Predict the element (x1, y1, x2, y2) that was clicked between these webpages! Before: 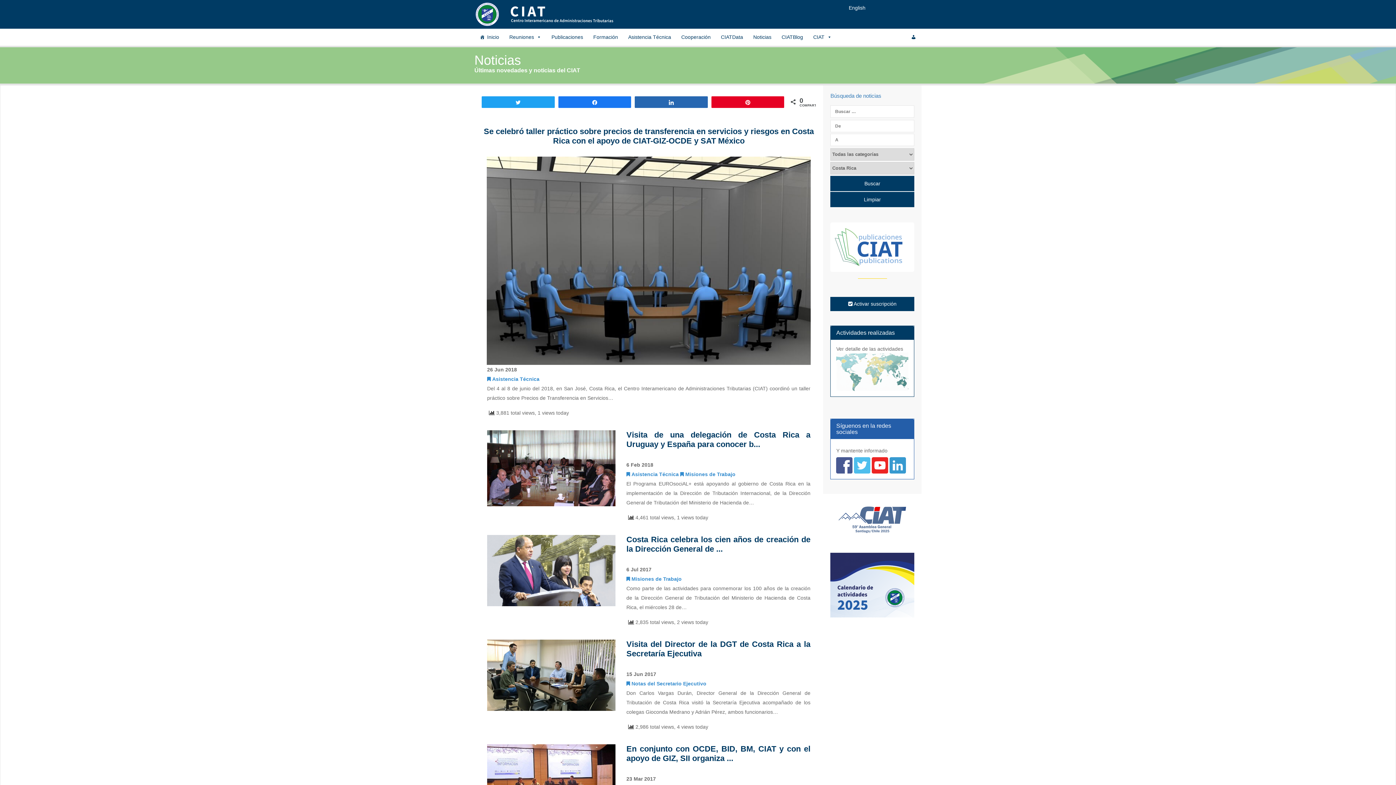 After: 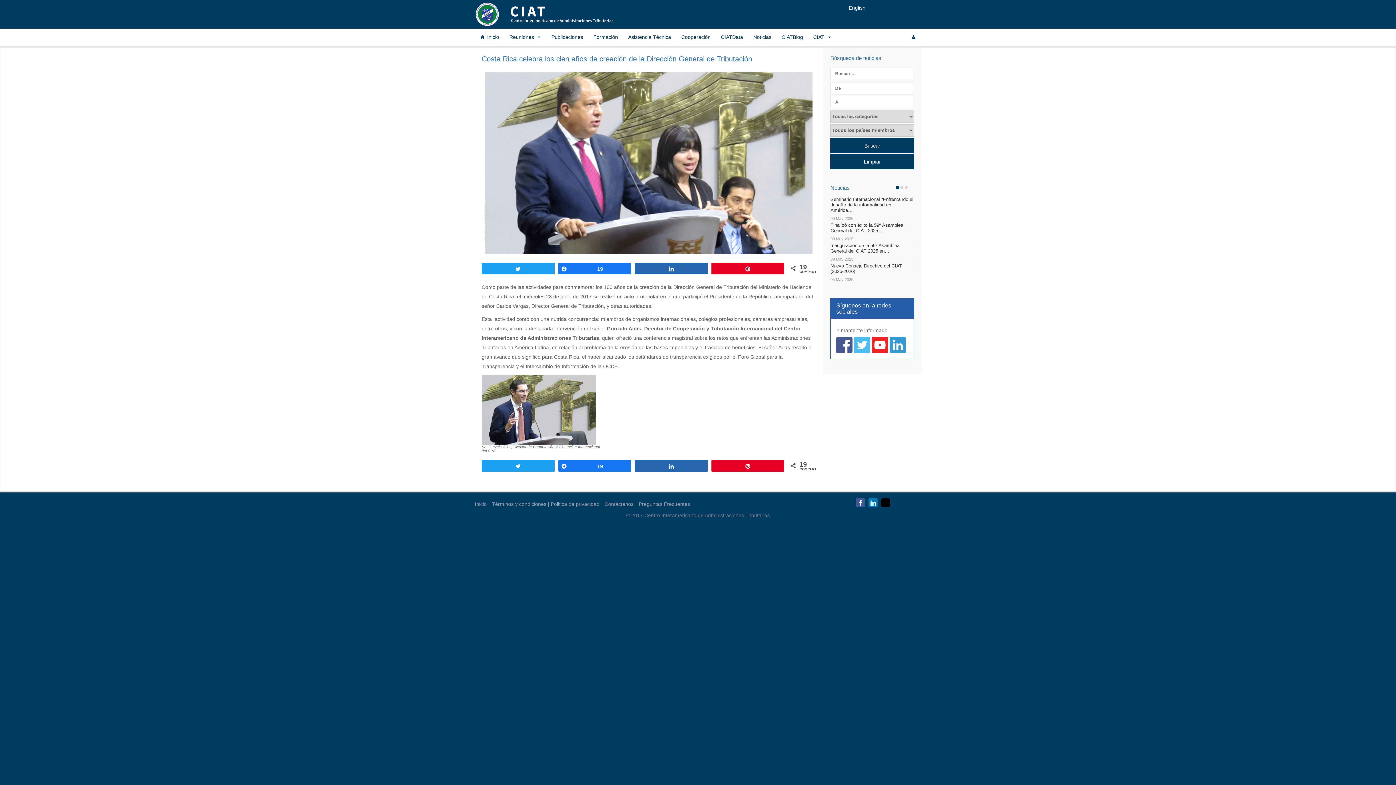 Action: label: Costa Rica celebra los cien años de creación de la Dirección General de ... bbox: (626, 535, 810, 553)